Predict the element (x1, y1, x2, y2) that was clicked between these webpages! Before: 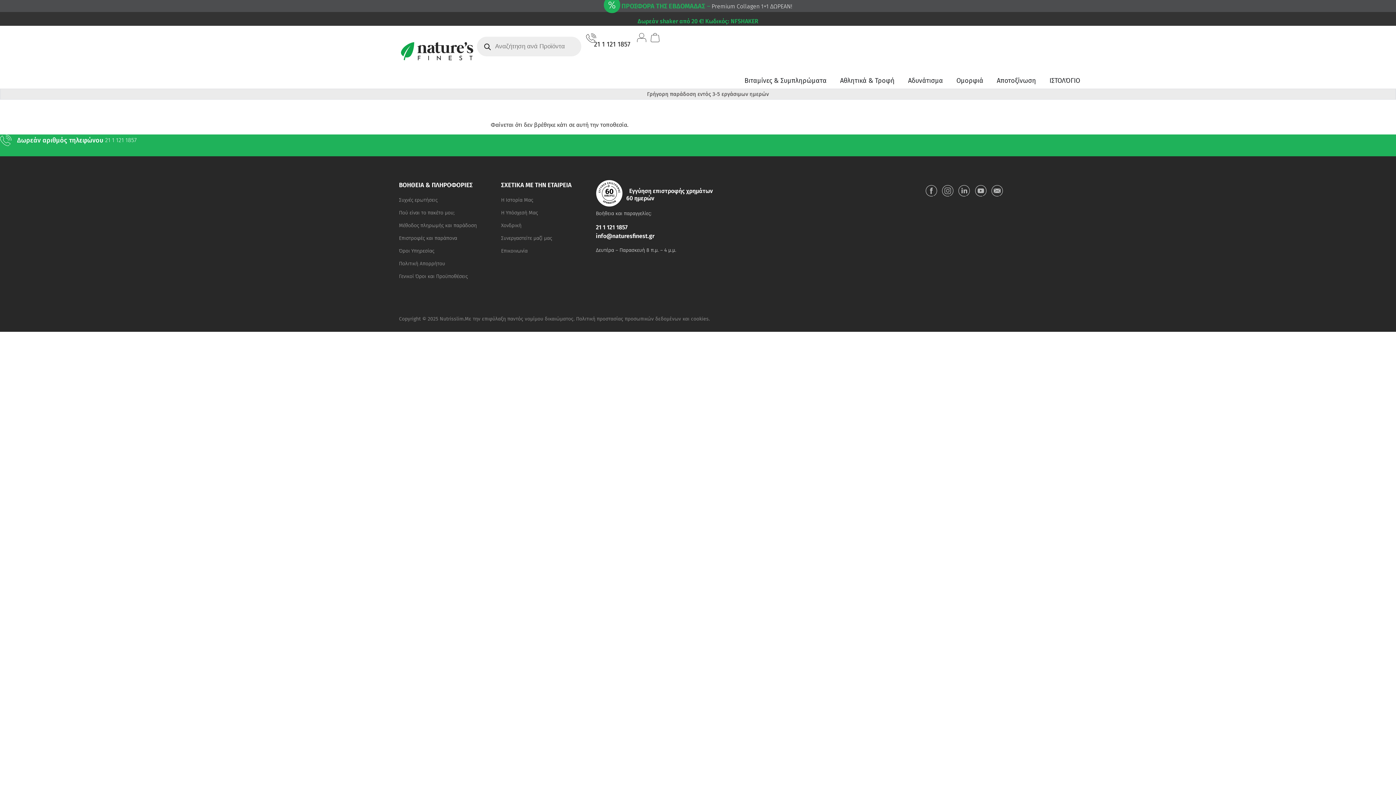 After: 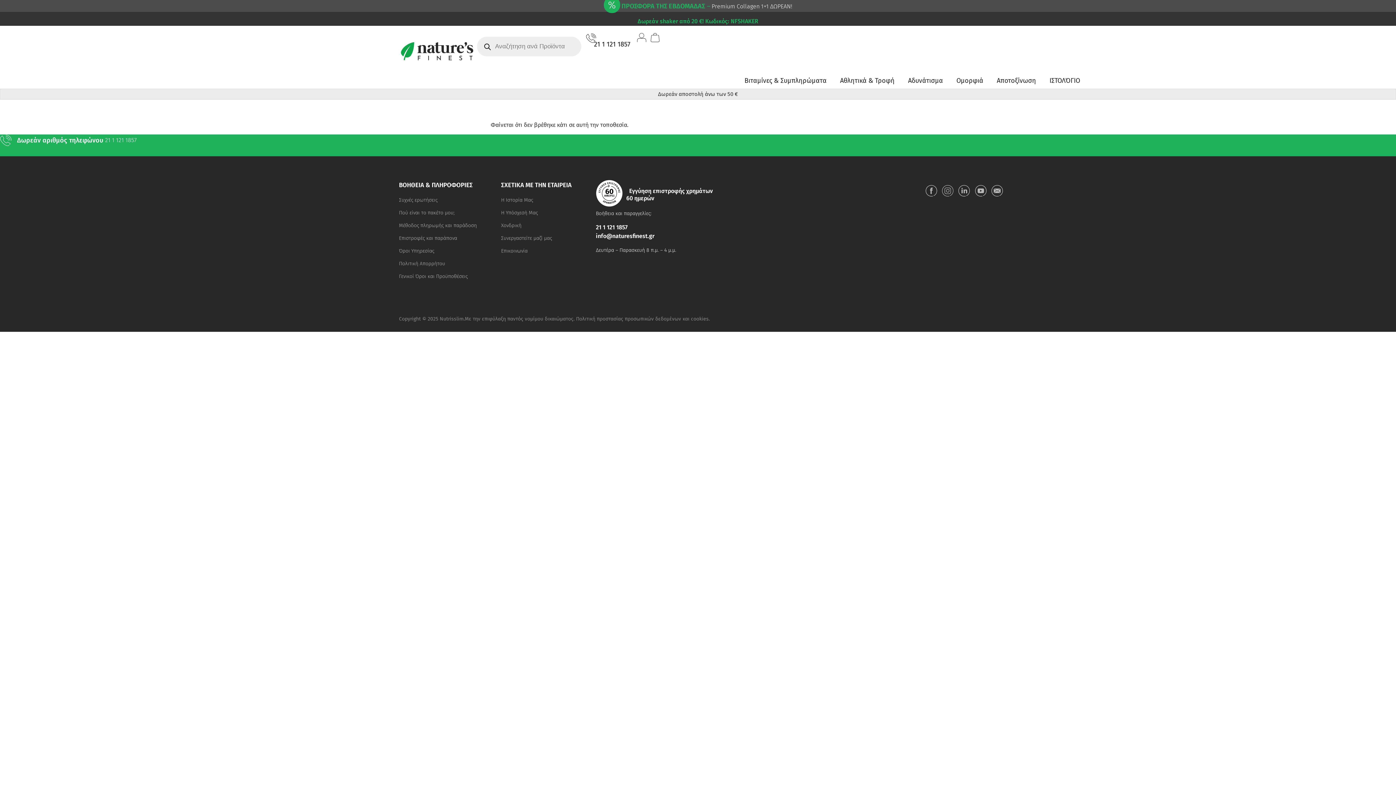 Action: bbox: (941, 183, 955, 197)